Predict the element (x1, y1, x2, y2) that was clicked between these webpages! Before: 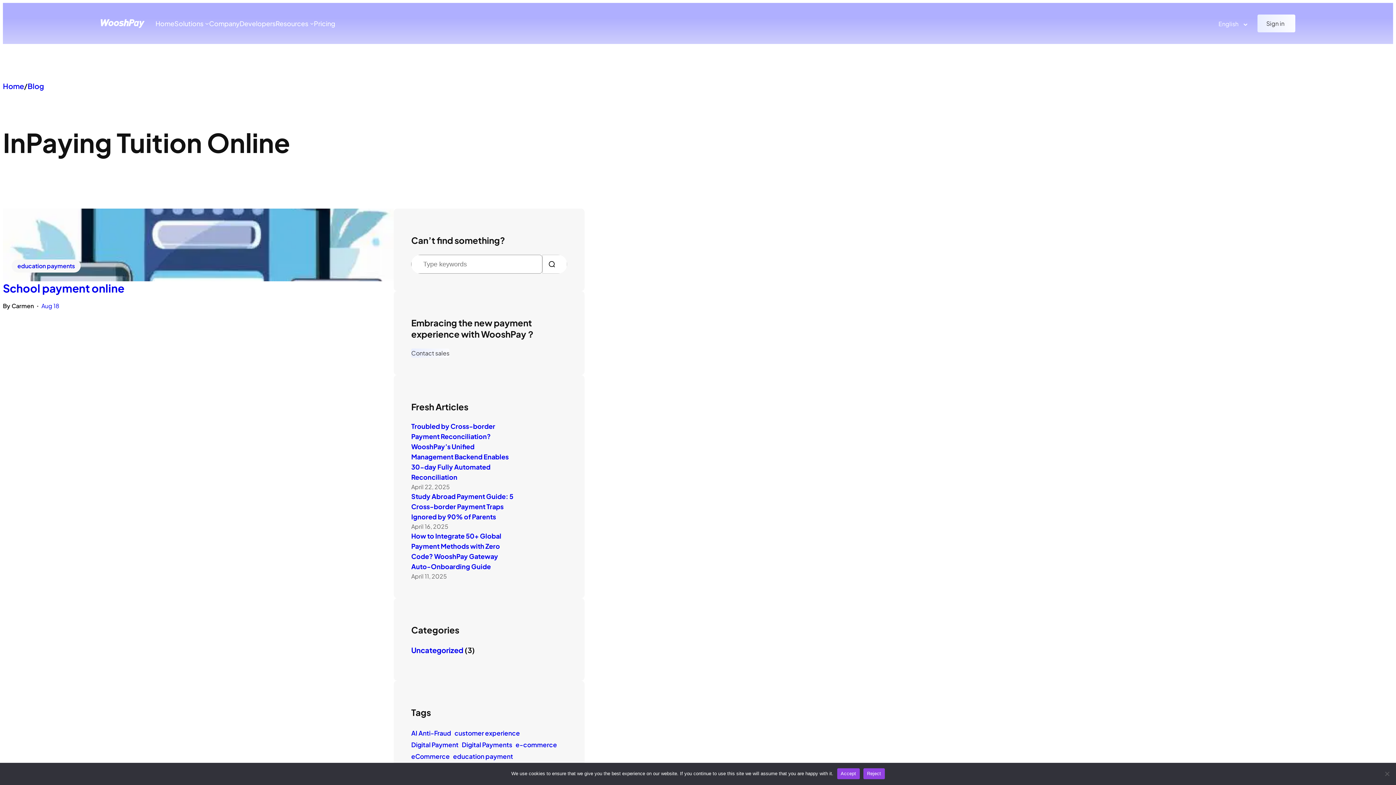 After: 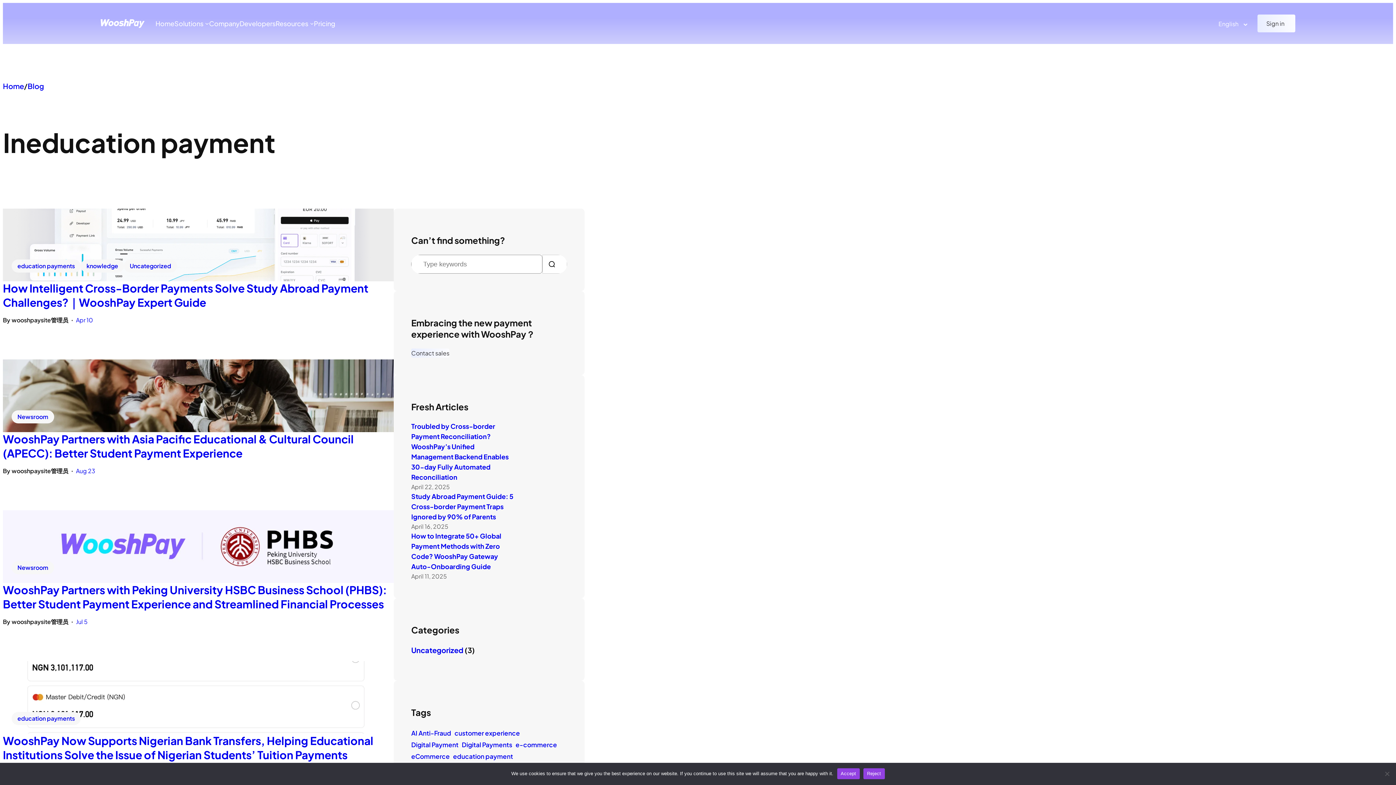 Action: bbox: (453, 752, 513, 761) label: education payment (13 items)